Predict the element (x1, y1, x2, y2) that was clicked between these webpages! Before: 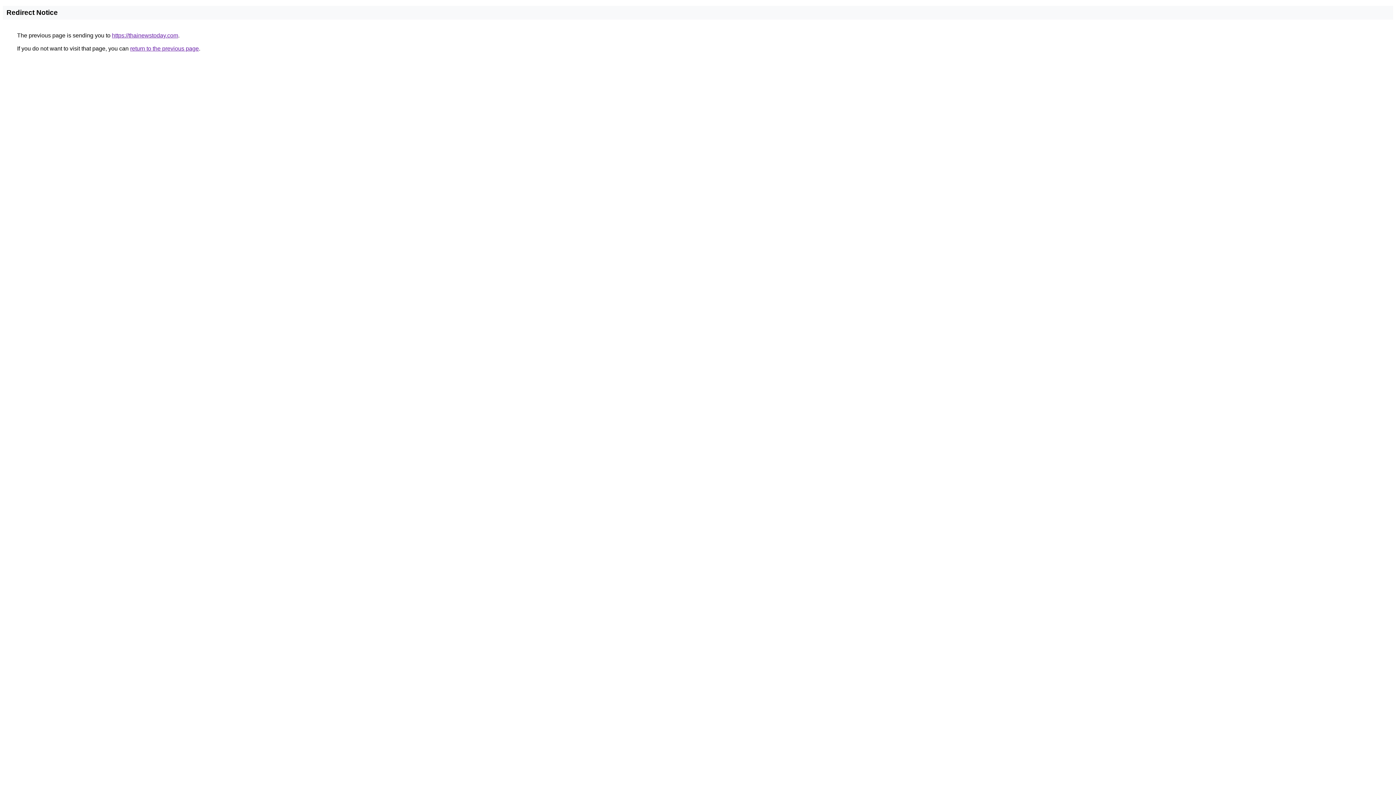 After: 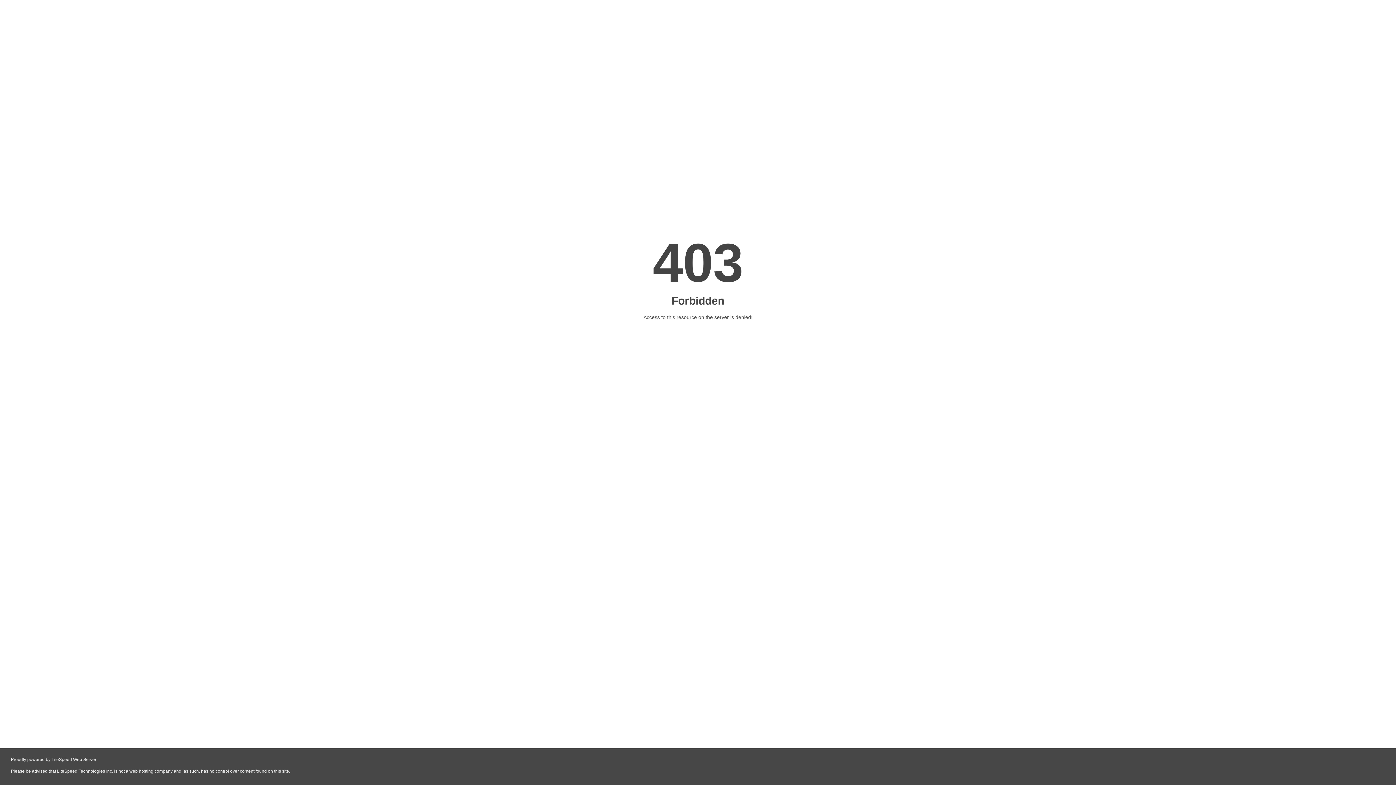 Action: bbox: (112, 32, 178, 38) label: https://thainewstoday.com